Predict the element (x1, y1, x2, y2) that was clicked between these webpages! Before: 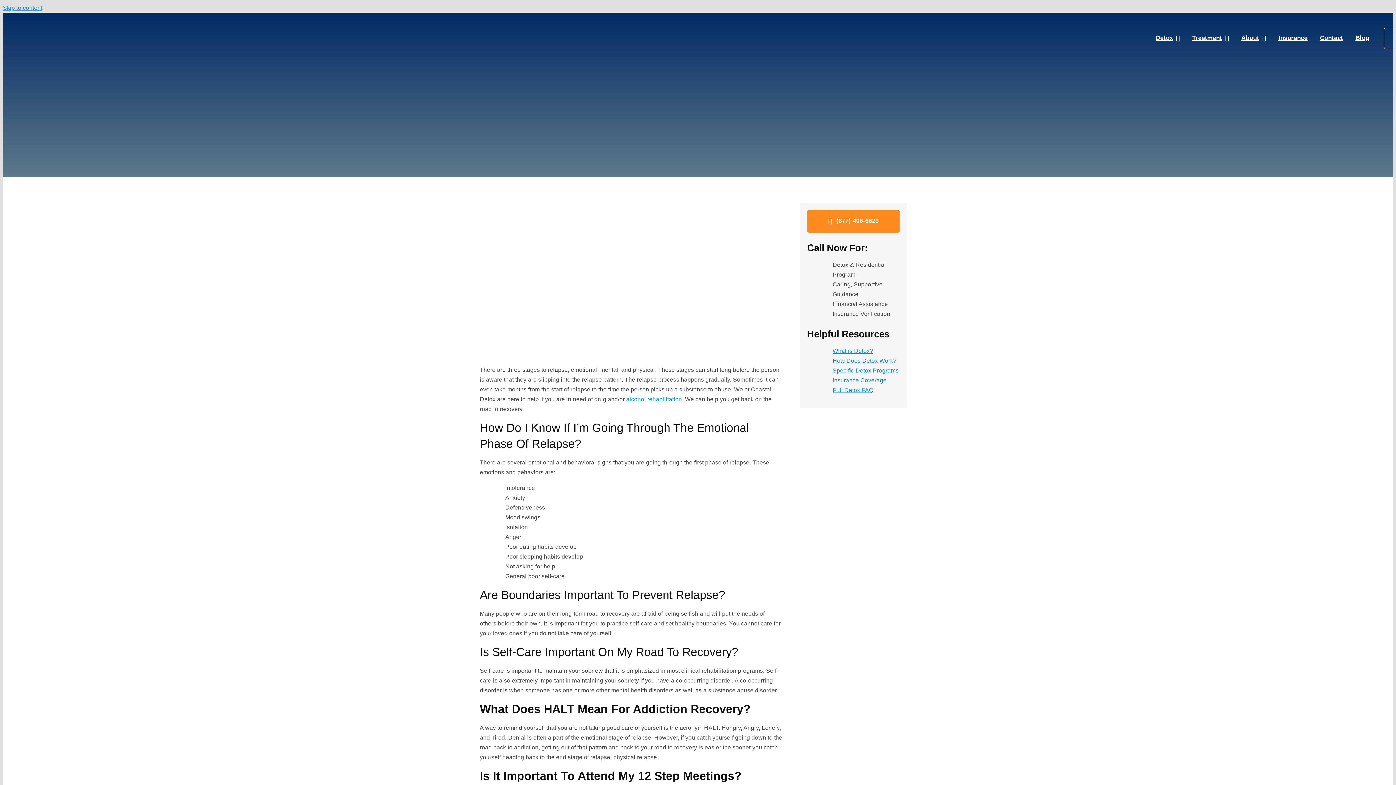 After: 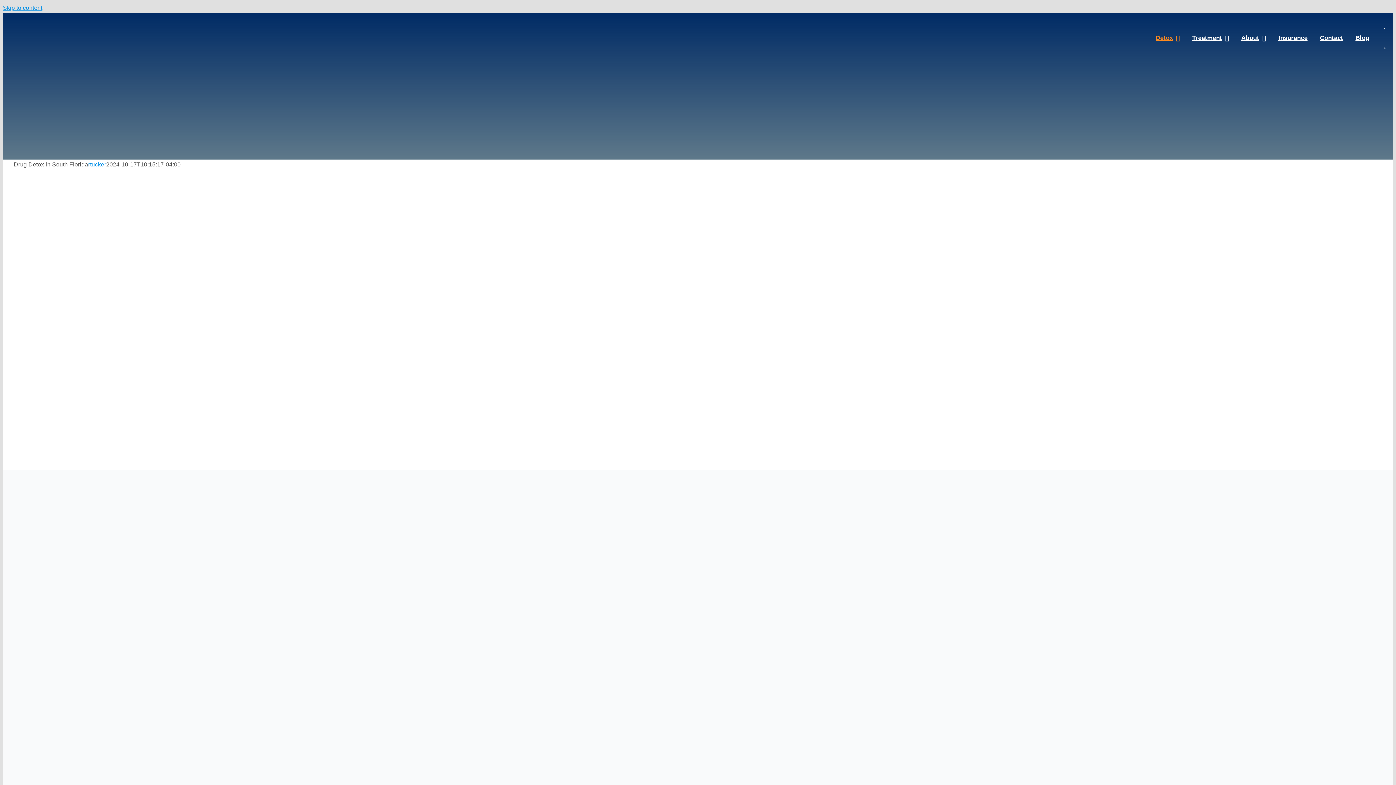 Action: bbox: (832, 367, 898, 373) label: Specific Detox Programs